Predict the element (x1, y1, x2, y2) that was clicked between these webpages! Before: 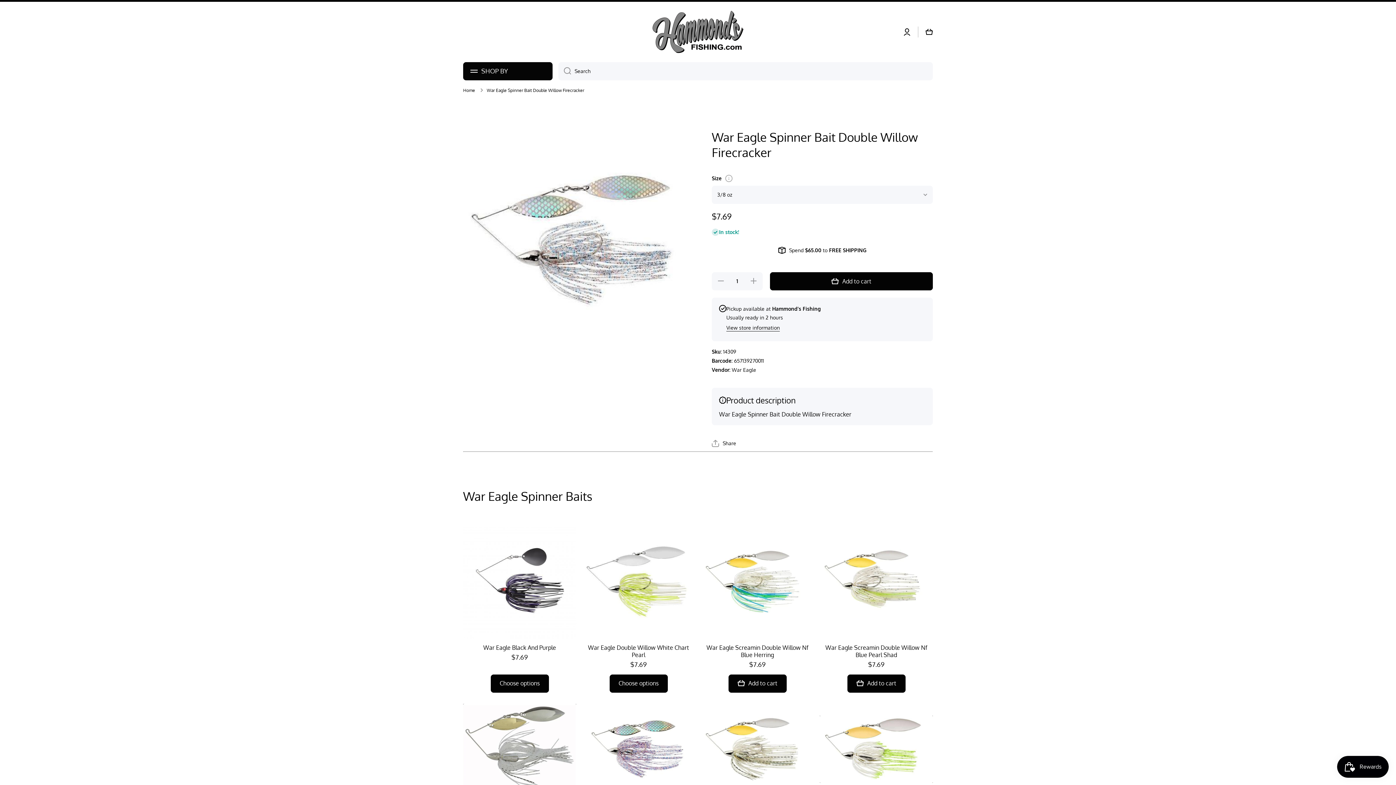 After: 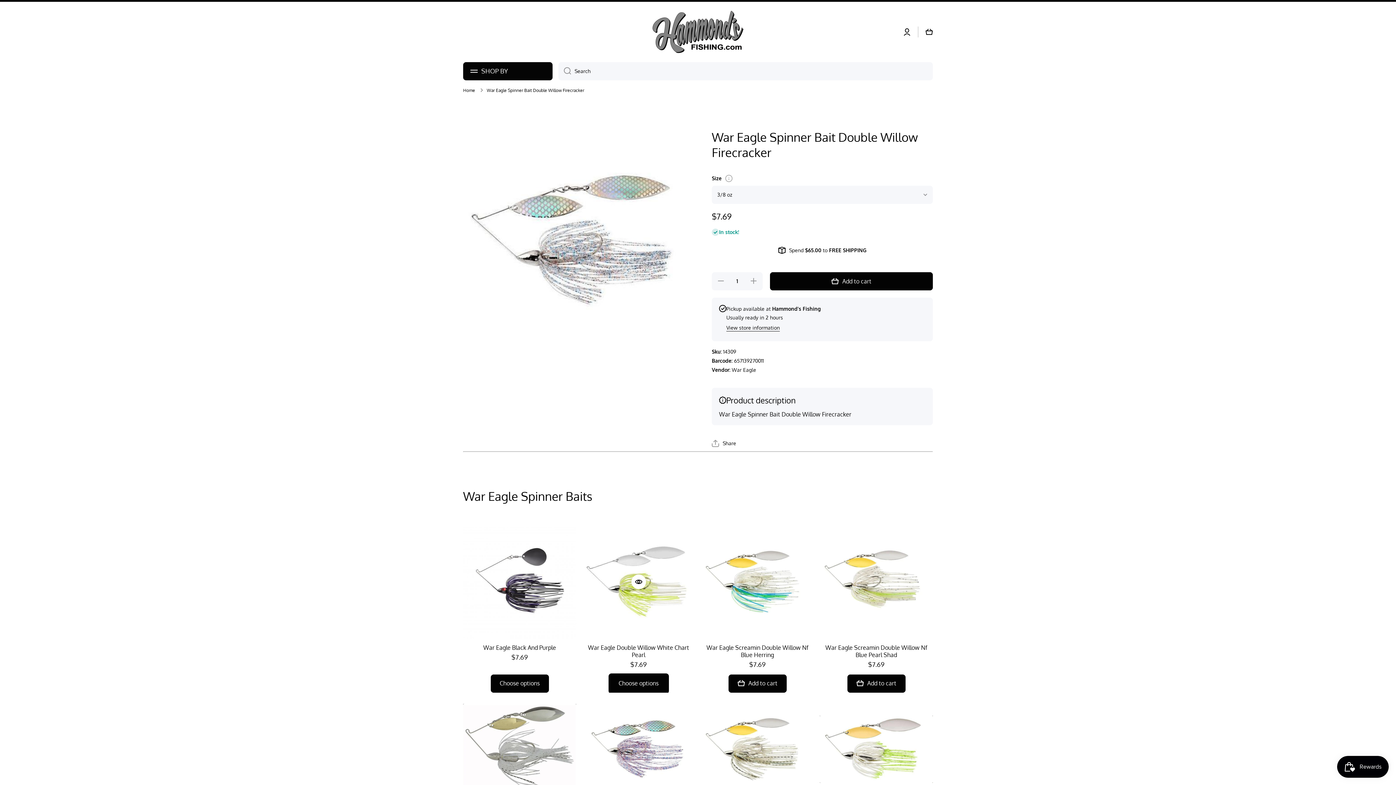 Action: bbox: (609, 674, 667, 693) label: Choose options